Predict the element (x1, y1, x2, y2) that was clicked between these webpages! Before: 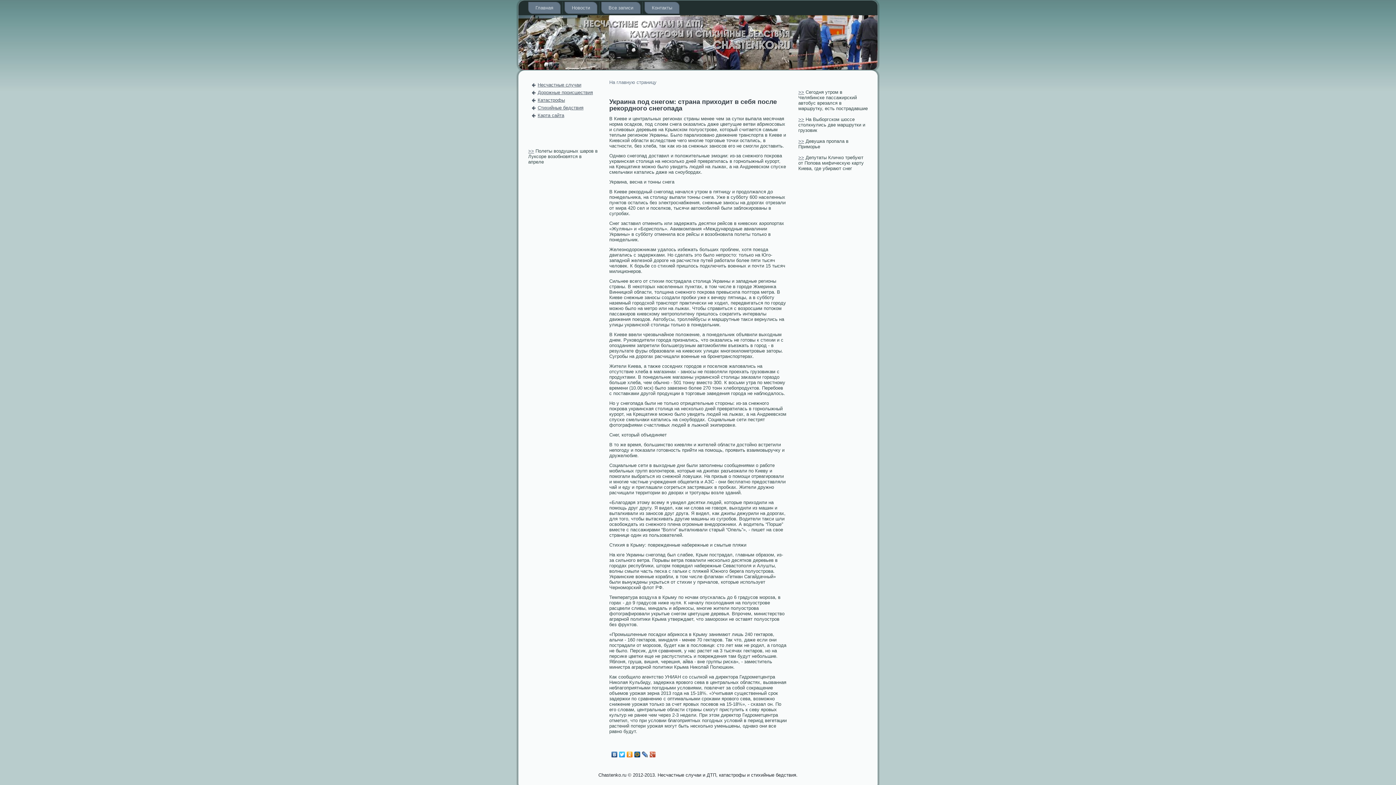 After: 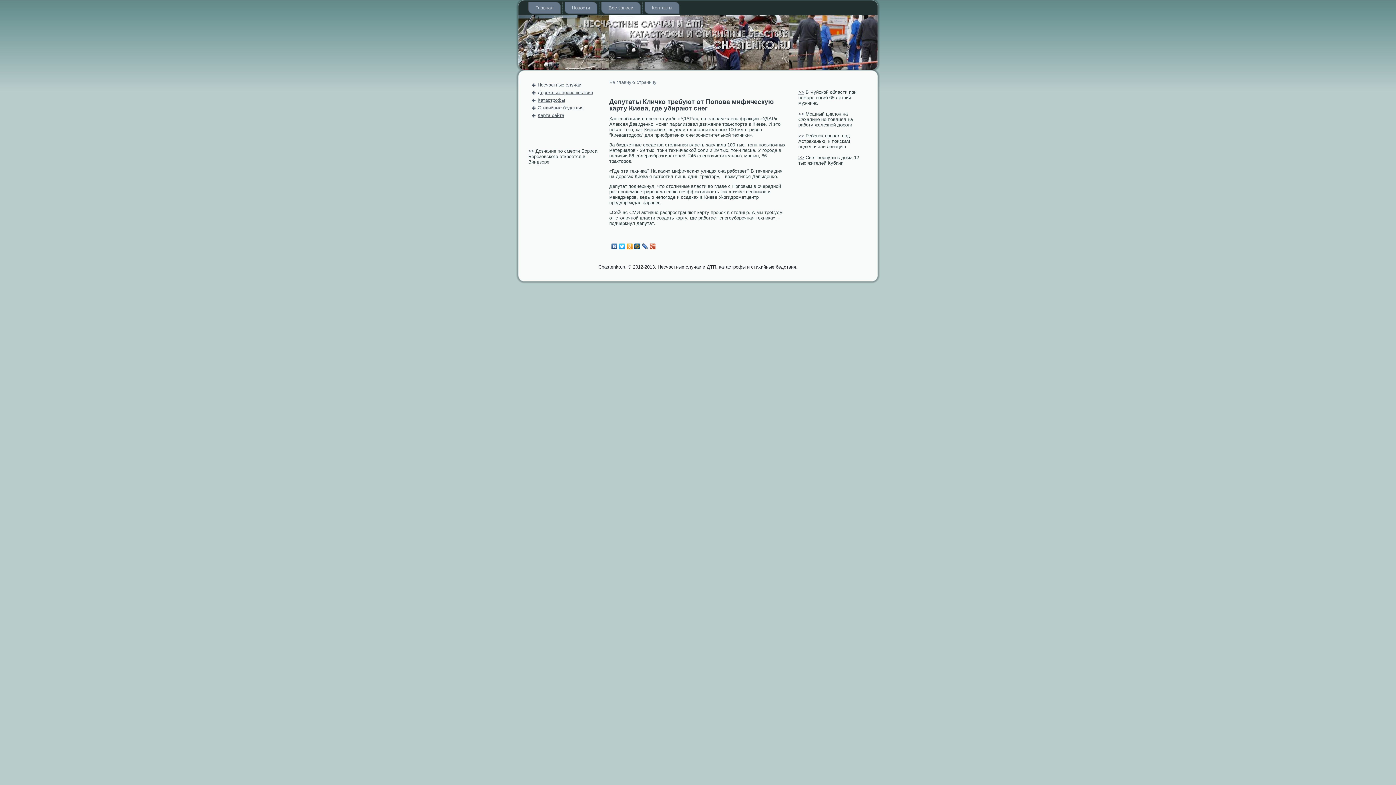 Action: bbox: (798, 154, 804, 160) label: >>